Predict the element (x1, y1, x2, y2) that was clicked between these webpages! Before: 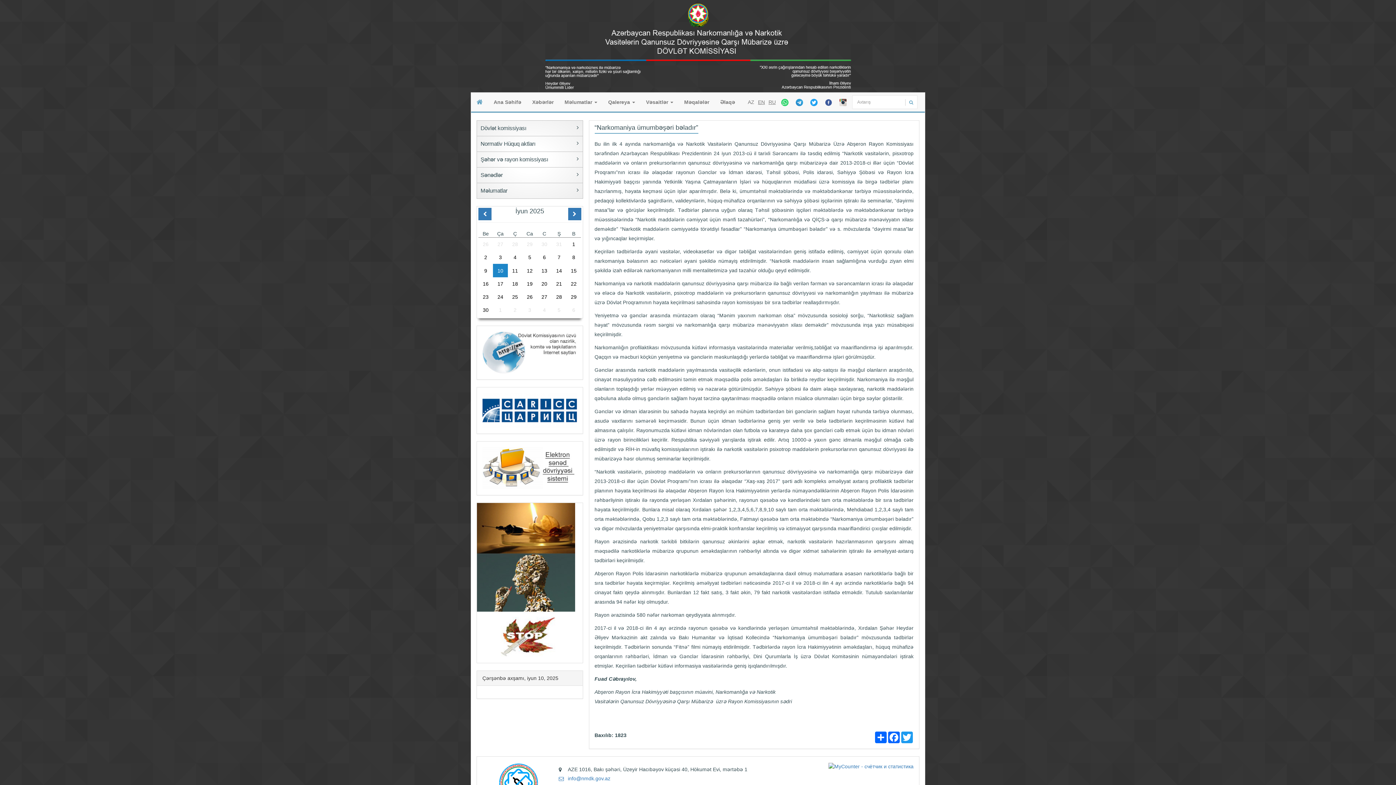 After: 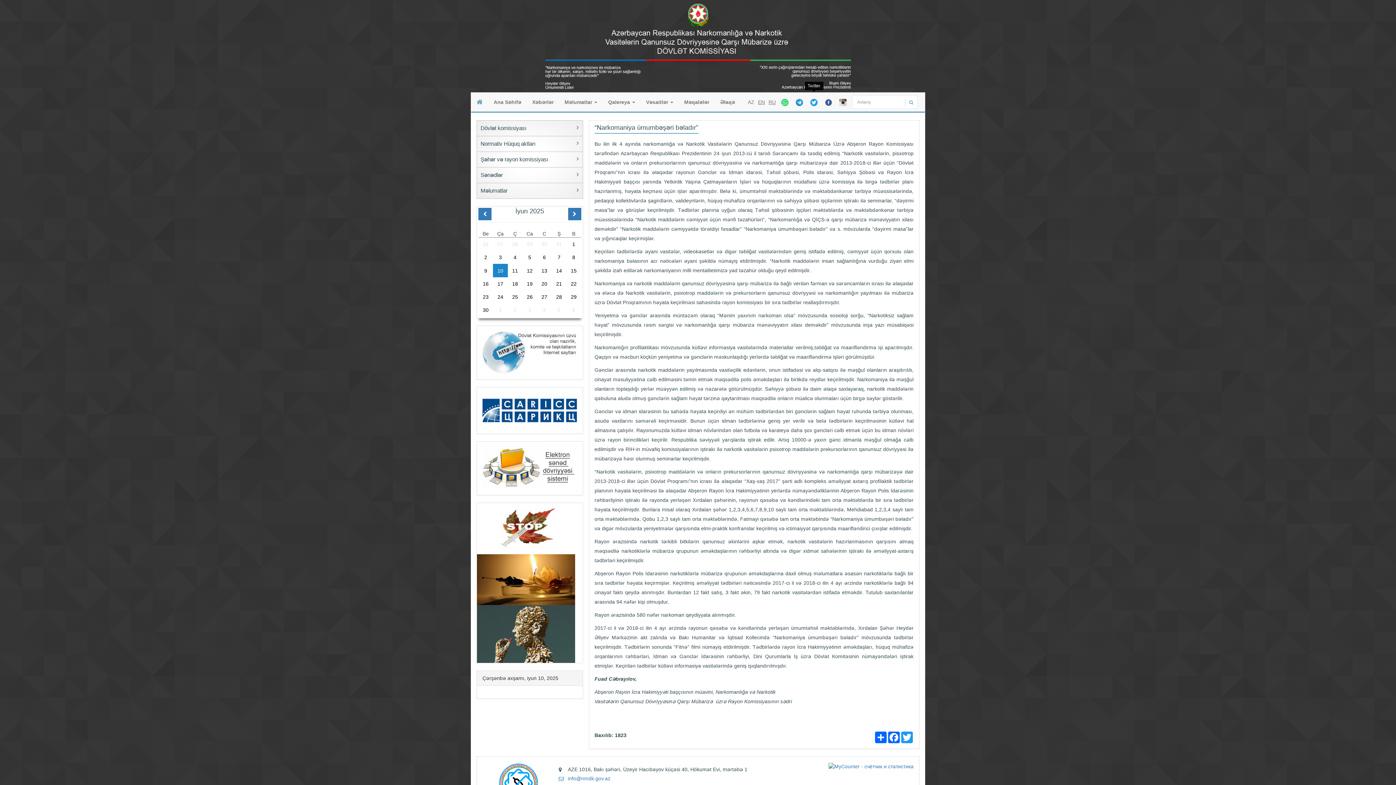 Action: bbox: (808, 93, 819, 111)